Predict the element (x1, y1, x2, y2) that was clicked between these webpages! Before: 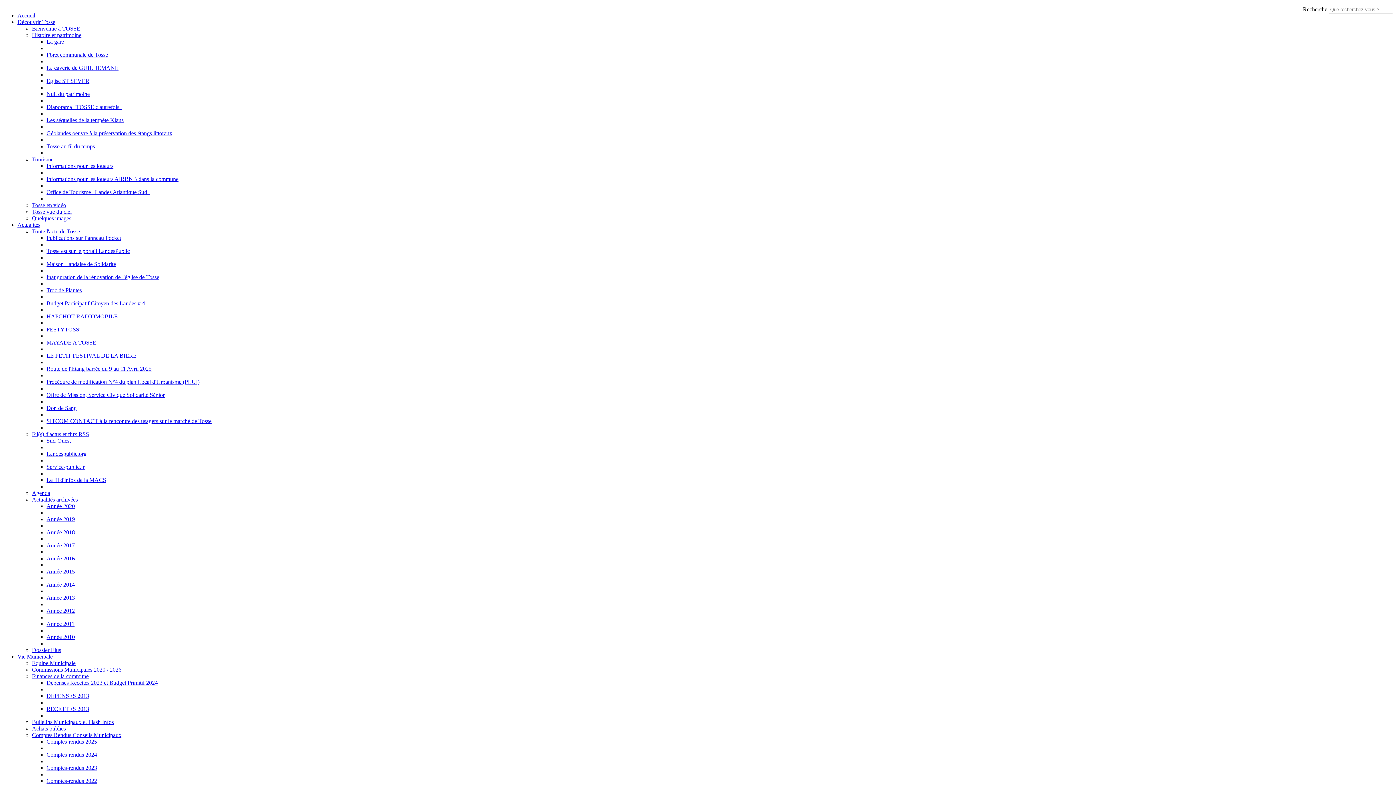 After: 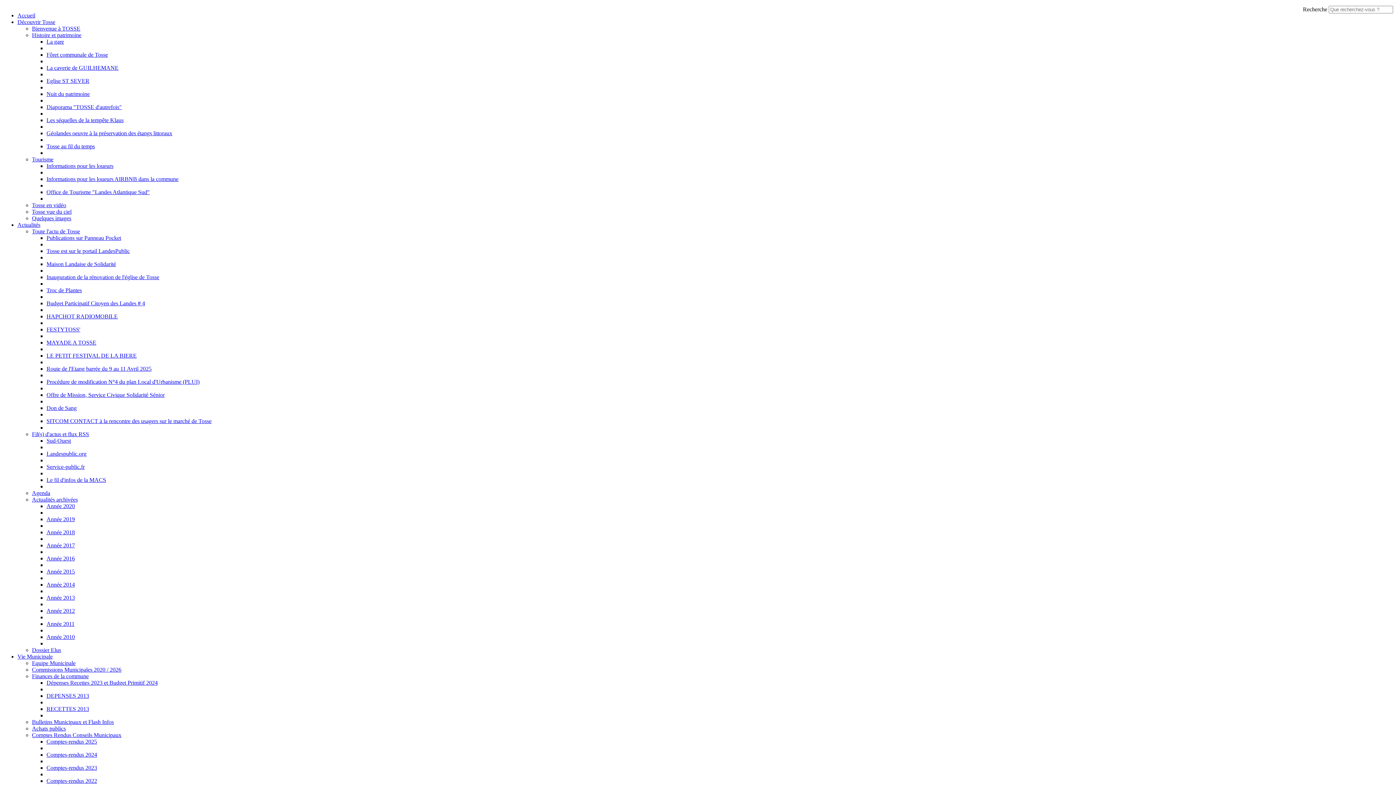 Action: label: Année 2020 bbox: (46, 503, 74, 509)